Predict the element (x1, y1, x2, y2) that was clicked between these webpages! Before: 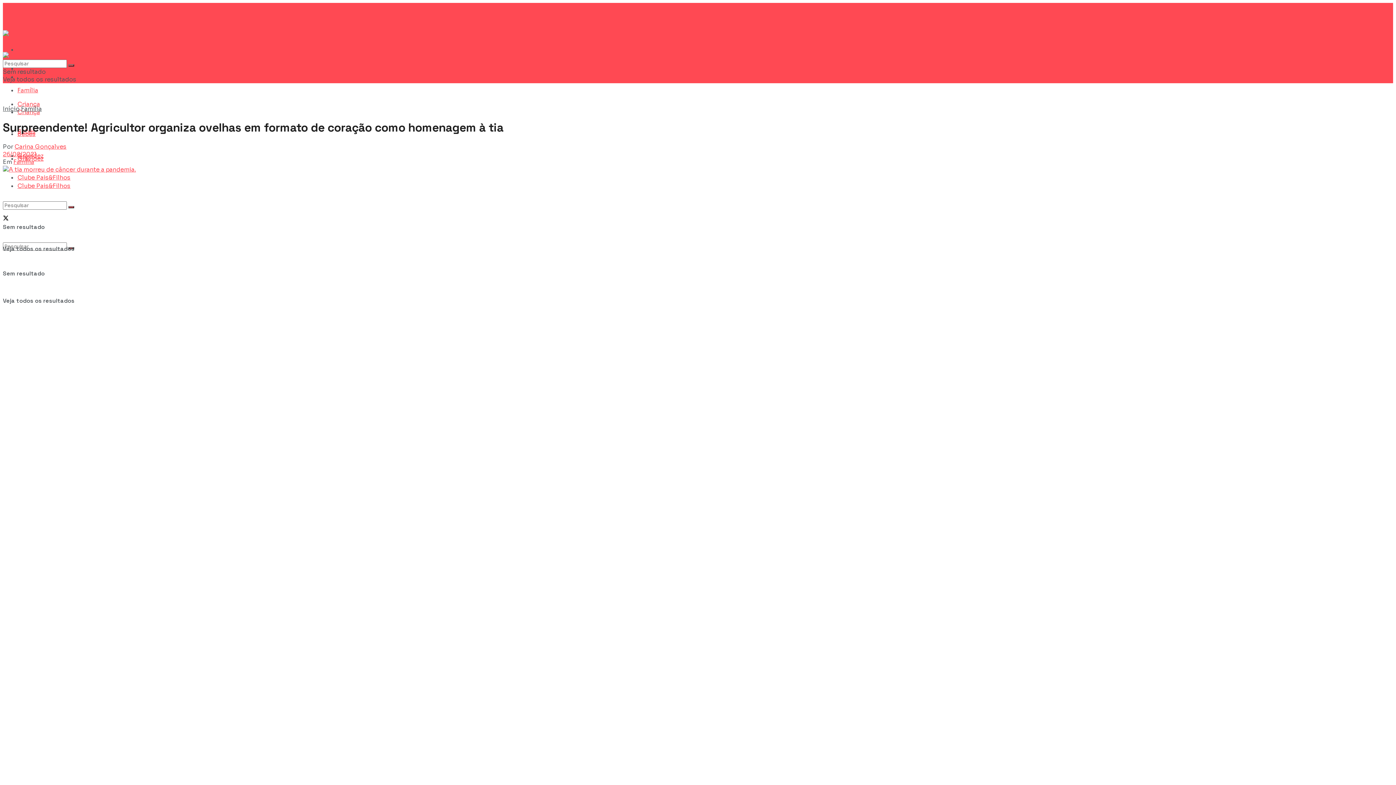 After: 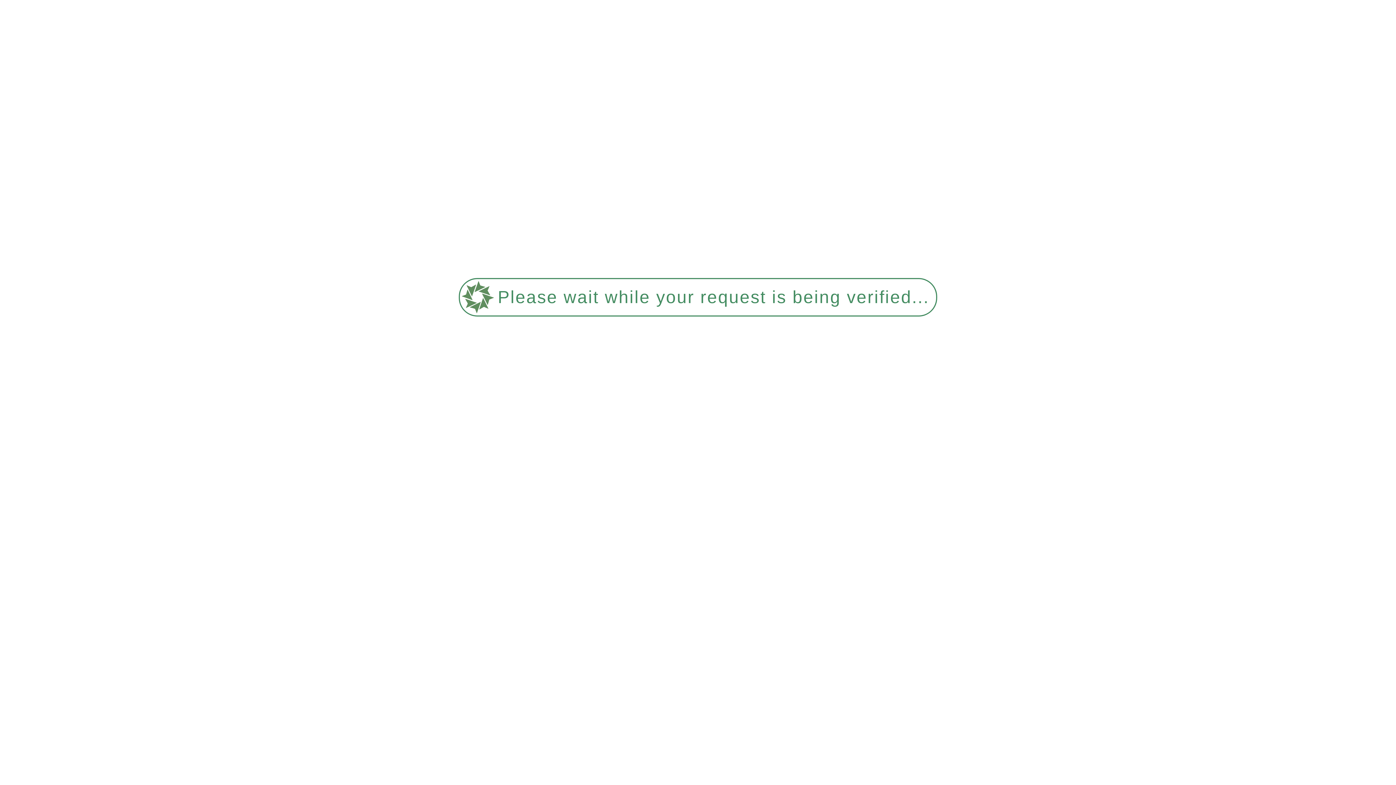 Action: label: Família bbox: (13, 158, 34, 165)